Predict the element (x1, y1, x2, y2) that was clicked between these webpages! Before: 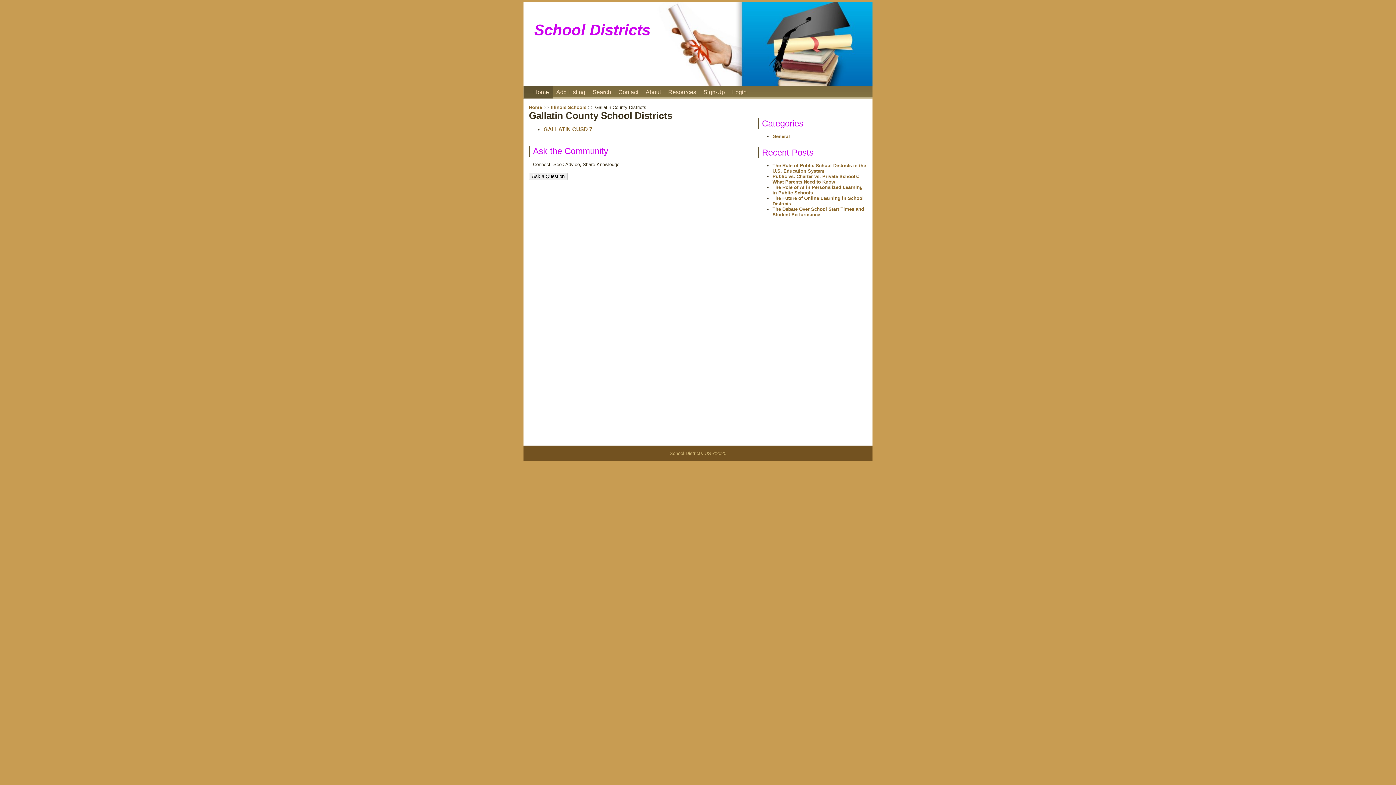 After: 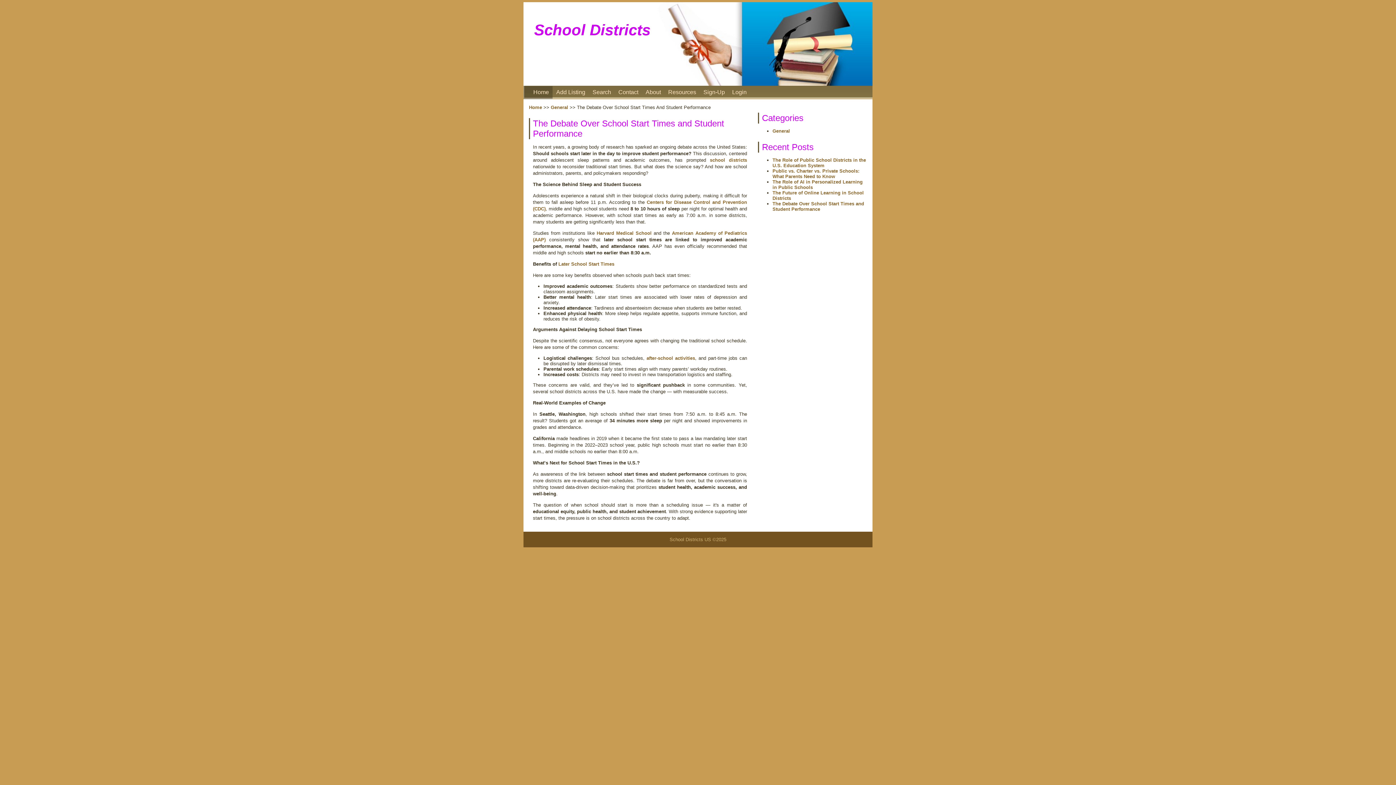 Action: label: The Debate Over School Start Times and Student Performance bbox: (772, 206, 864, 217)